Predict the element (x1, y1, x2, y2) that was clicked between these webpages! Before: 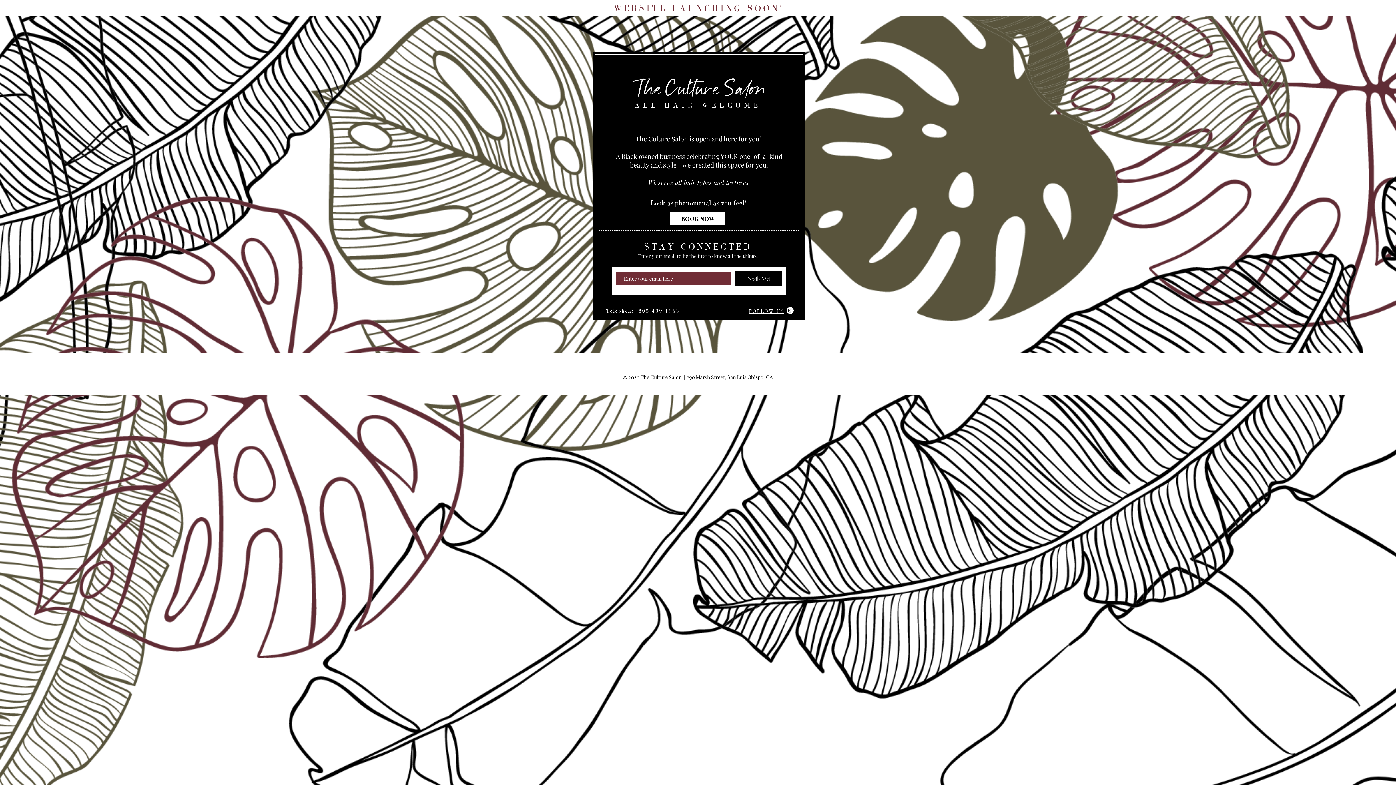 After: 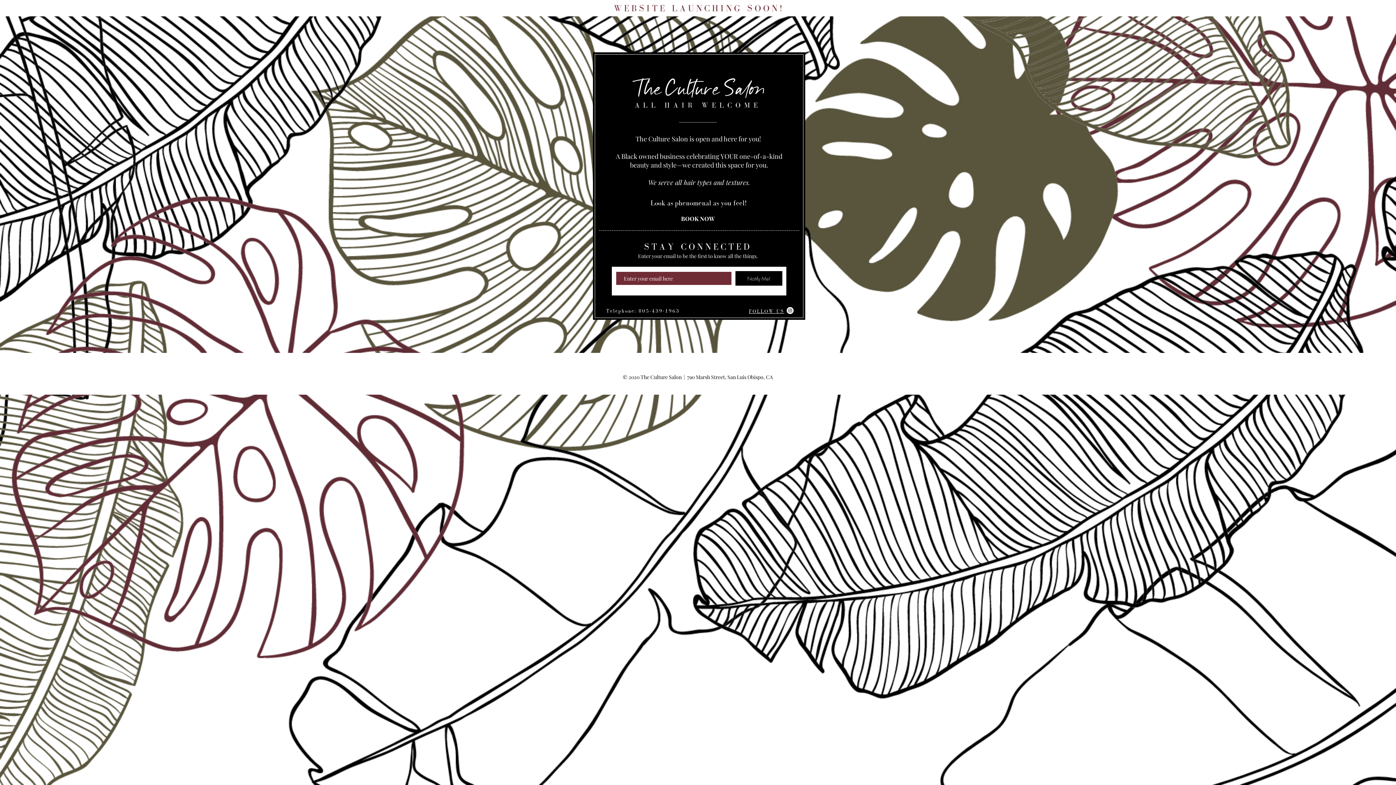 Action: bbox: (670, 211, 725, 225) label: BOOK NOW